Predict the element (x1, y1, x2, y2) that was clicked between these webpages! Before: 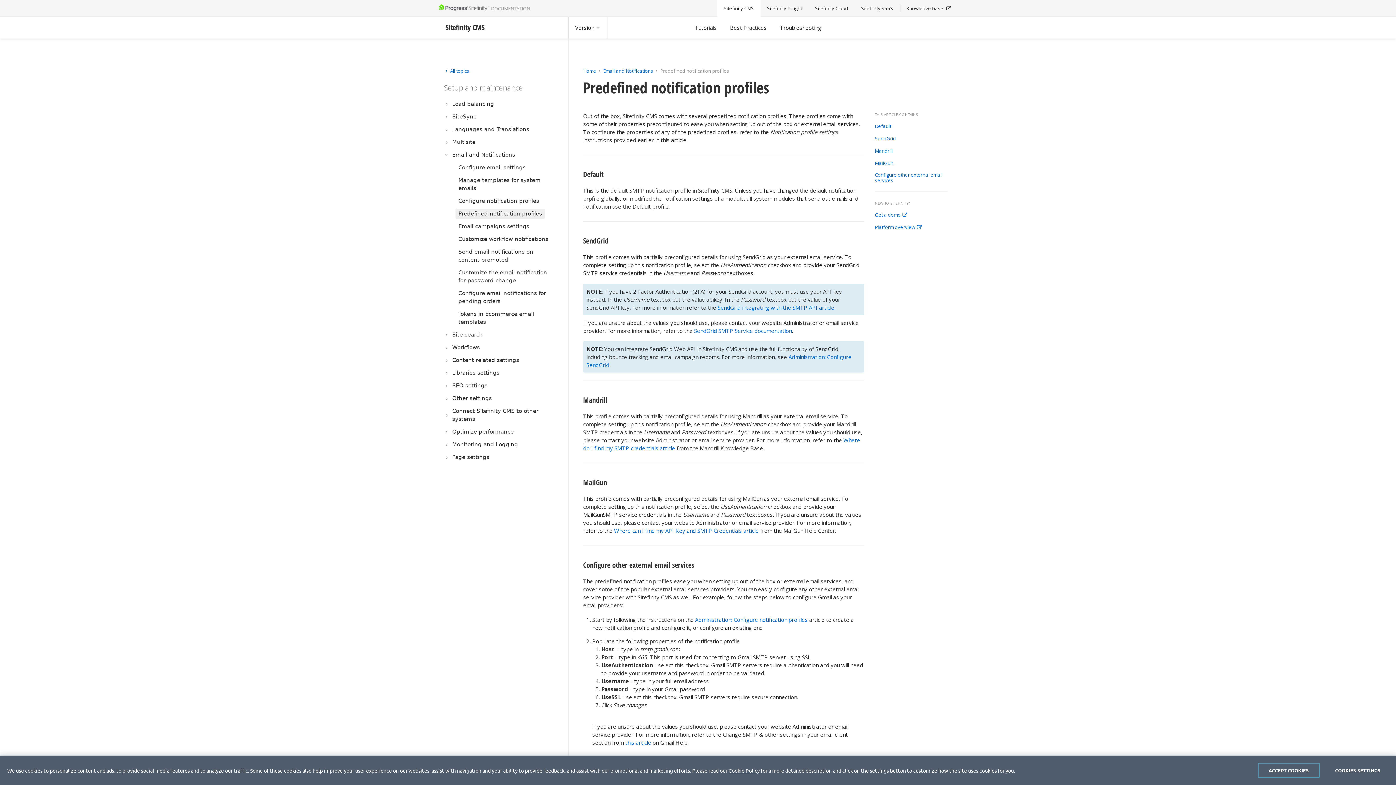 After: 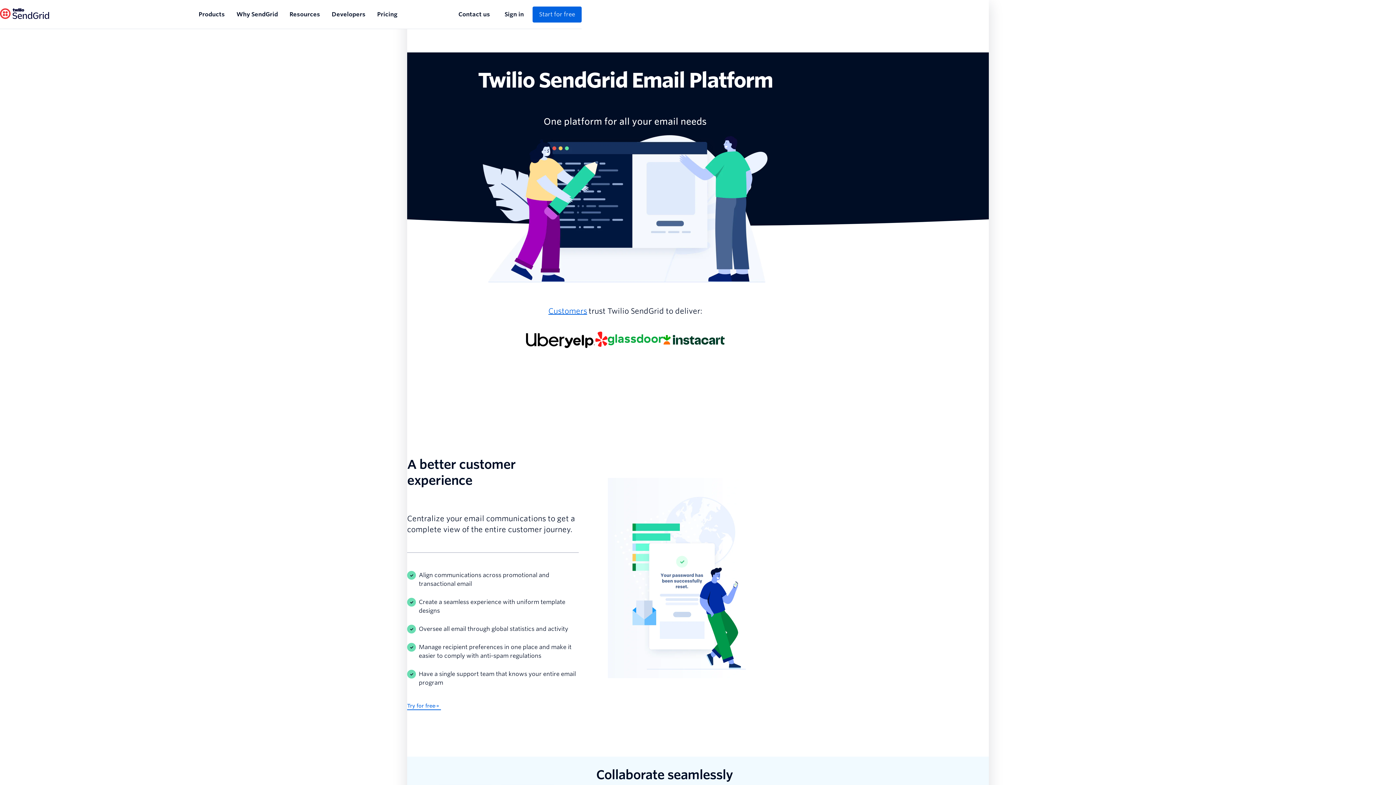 Action: bbox: (694, 327, 792, 334) label: SendGrid SMTP Service documentation